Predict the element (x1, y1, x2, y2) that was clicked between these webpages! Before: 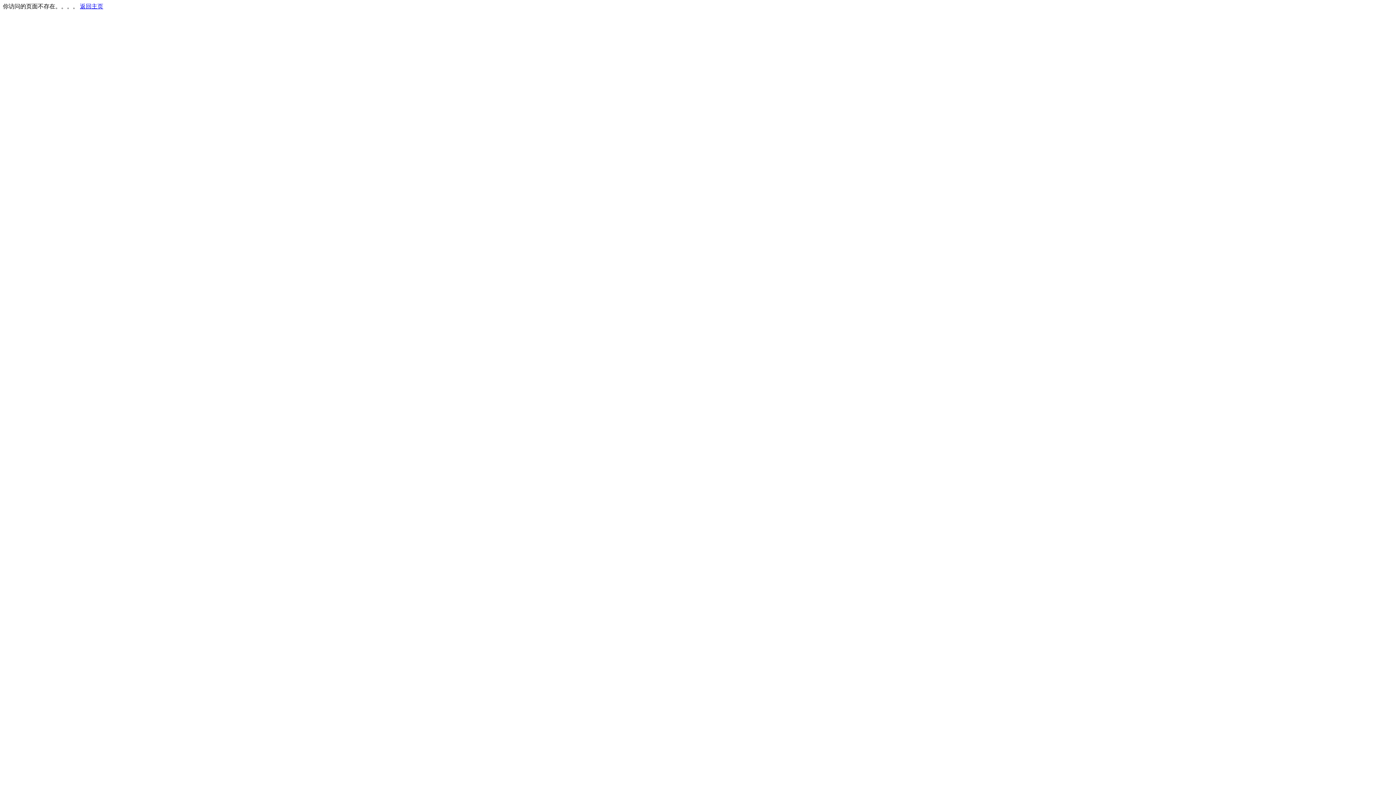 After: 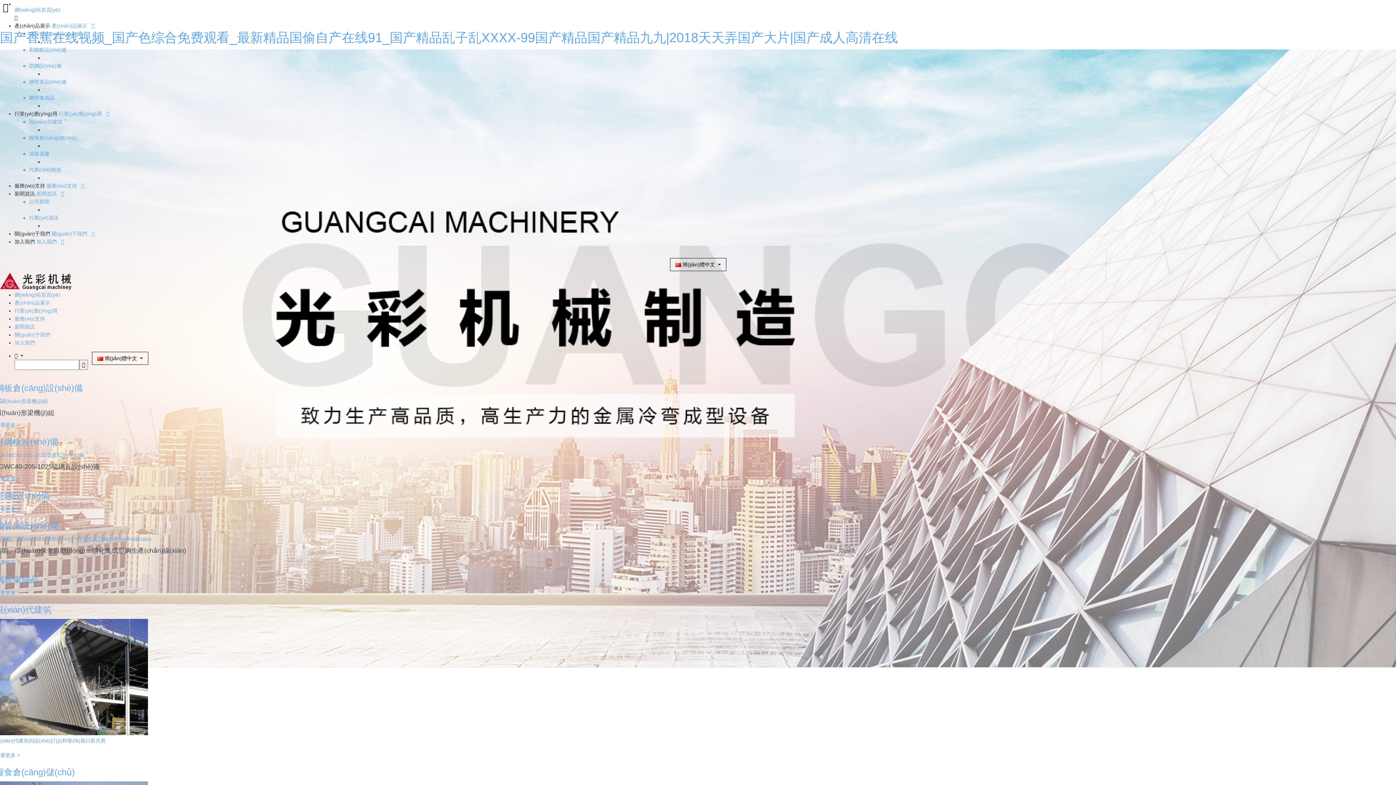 Action: label: 返回主页 bbox: (80, 3, 103, 9)